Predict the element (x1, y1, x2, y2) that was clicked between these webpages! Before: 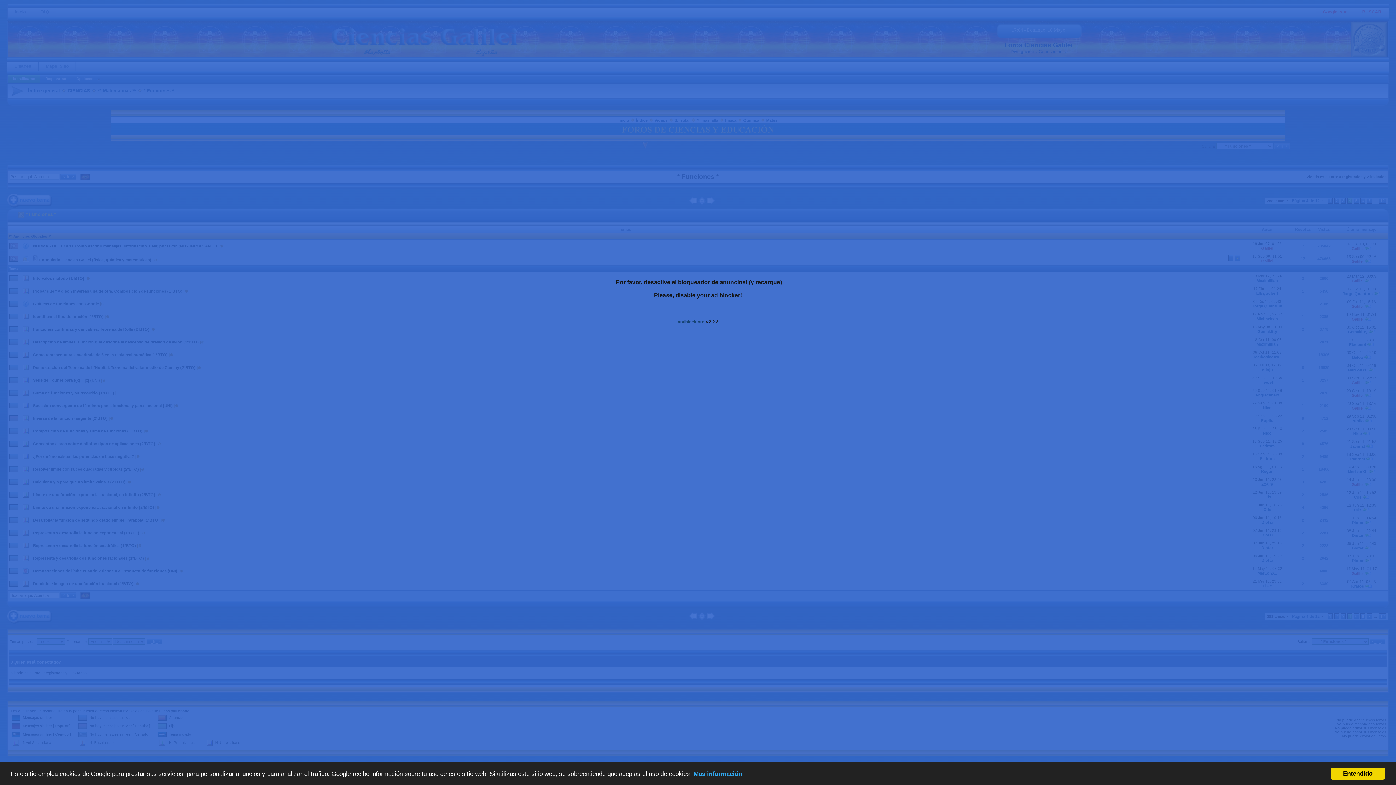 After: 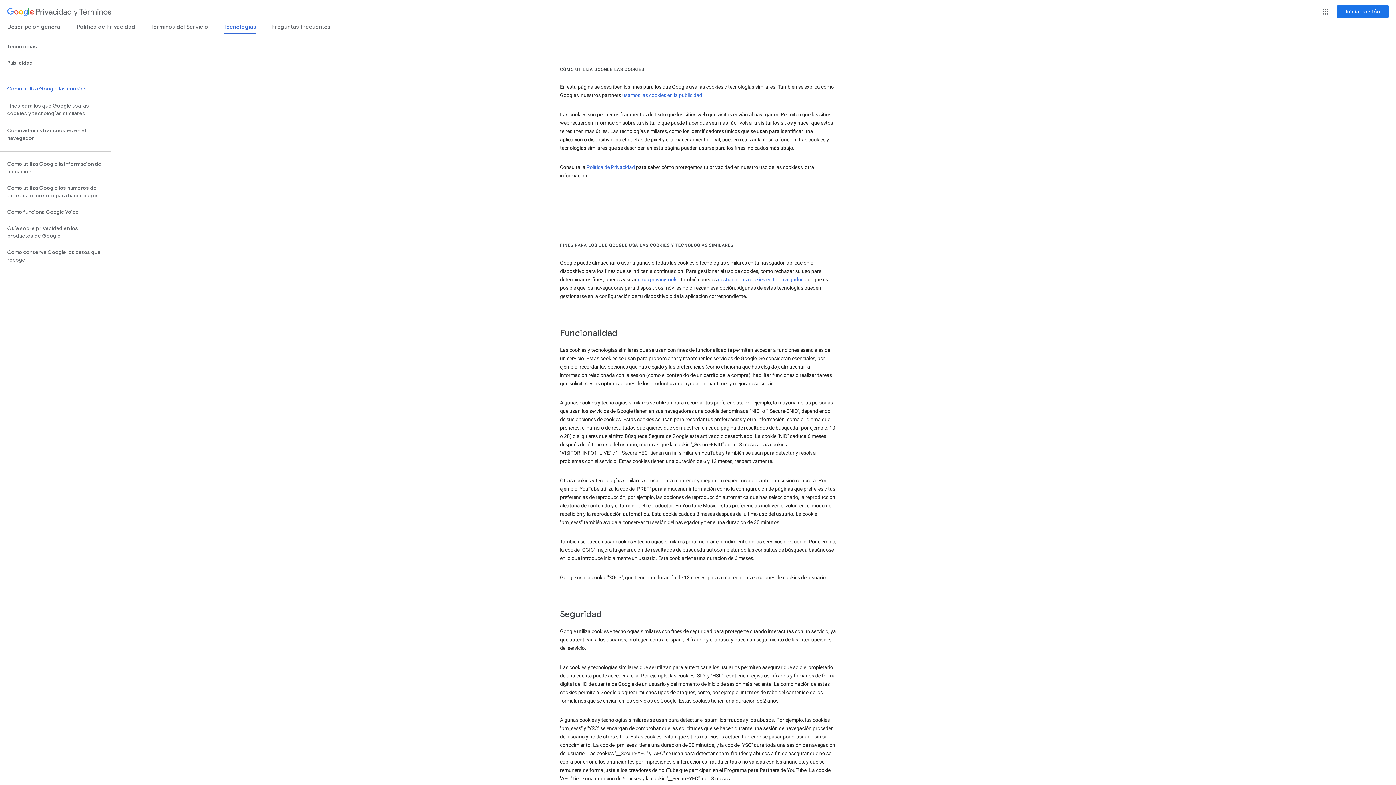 Action: bbox: (693, 770, 742, 777) label: Mas información